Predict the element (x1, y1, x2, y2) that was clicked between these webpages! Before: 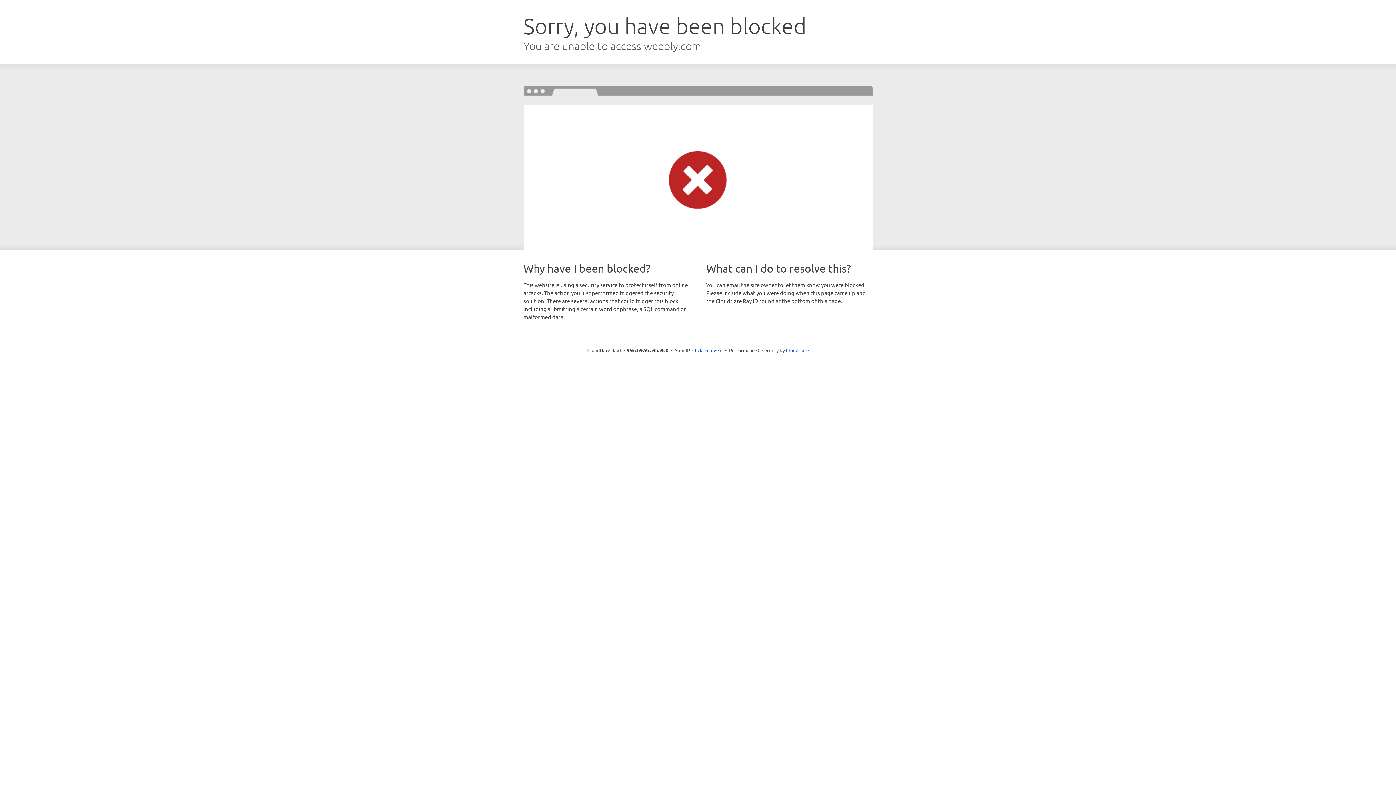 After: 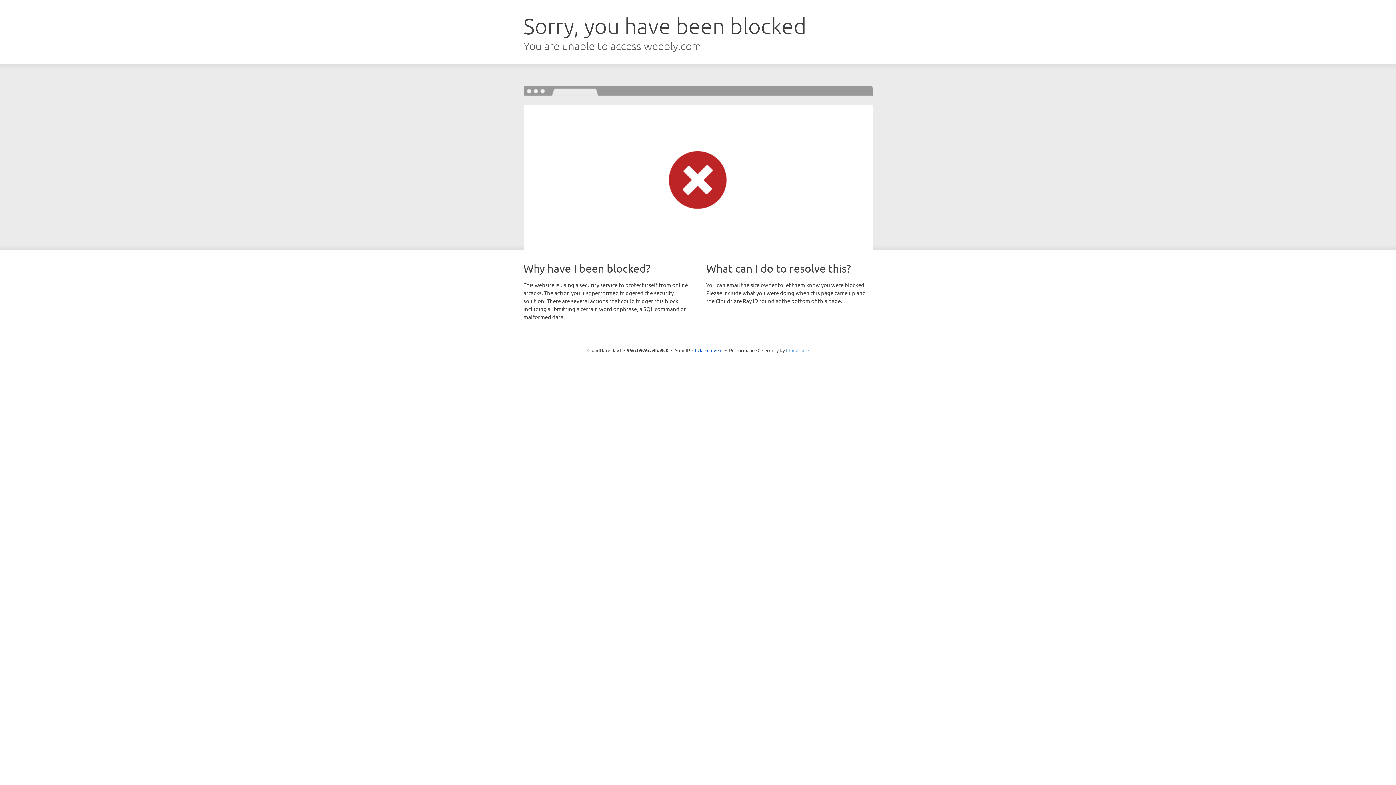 Action: bbox: (786, 347, 808, 353) label: Cloudflare